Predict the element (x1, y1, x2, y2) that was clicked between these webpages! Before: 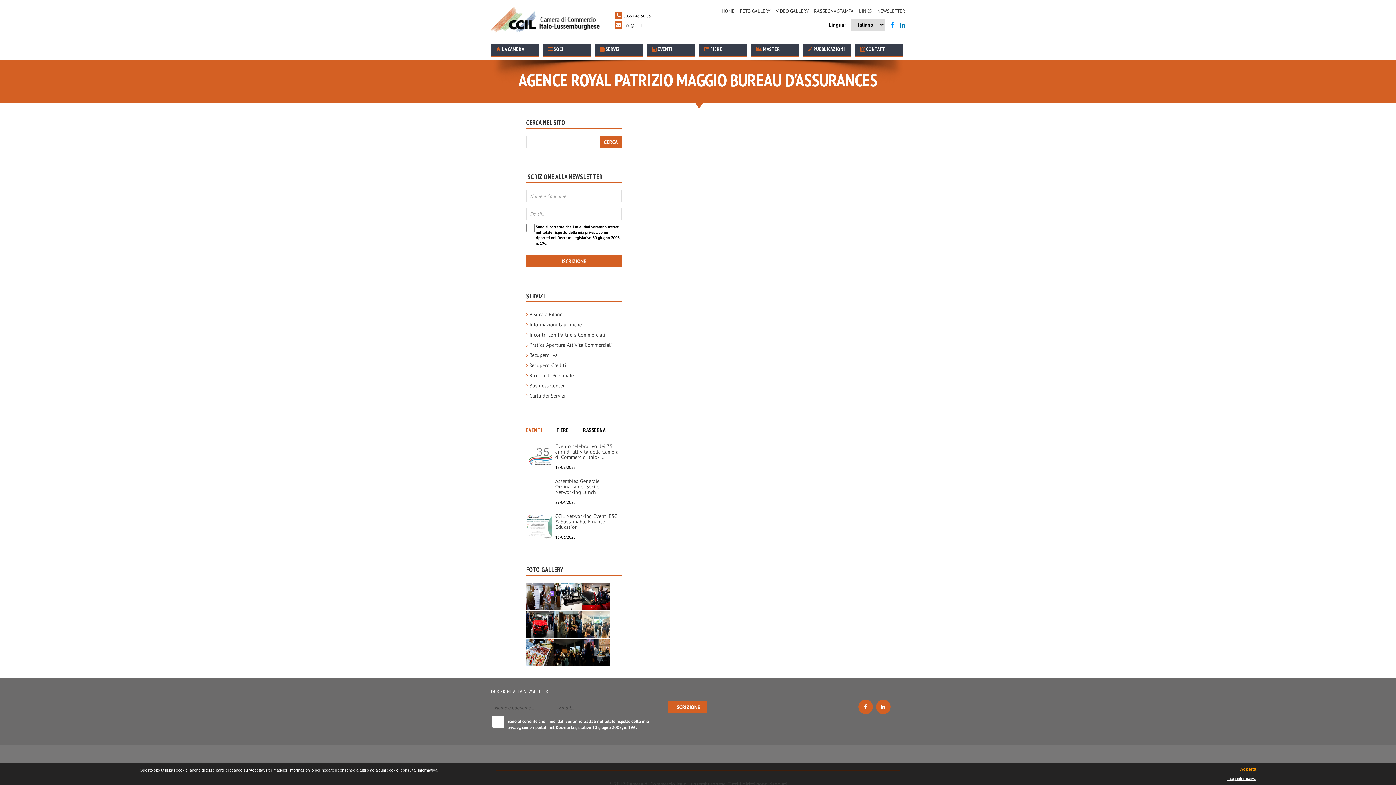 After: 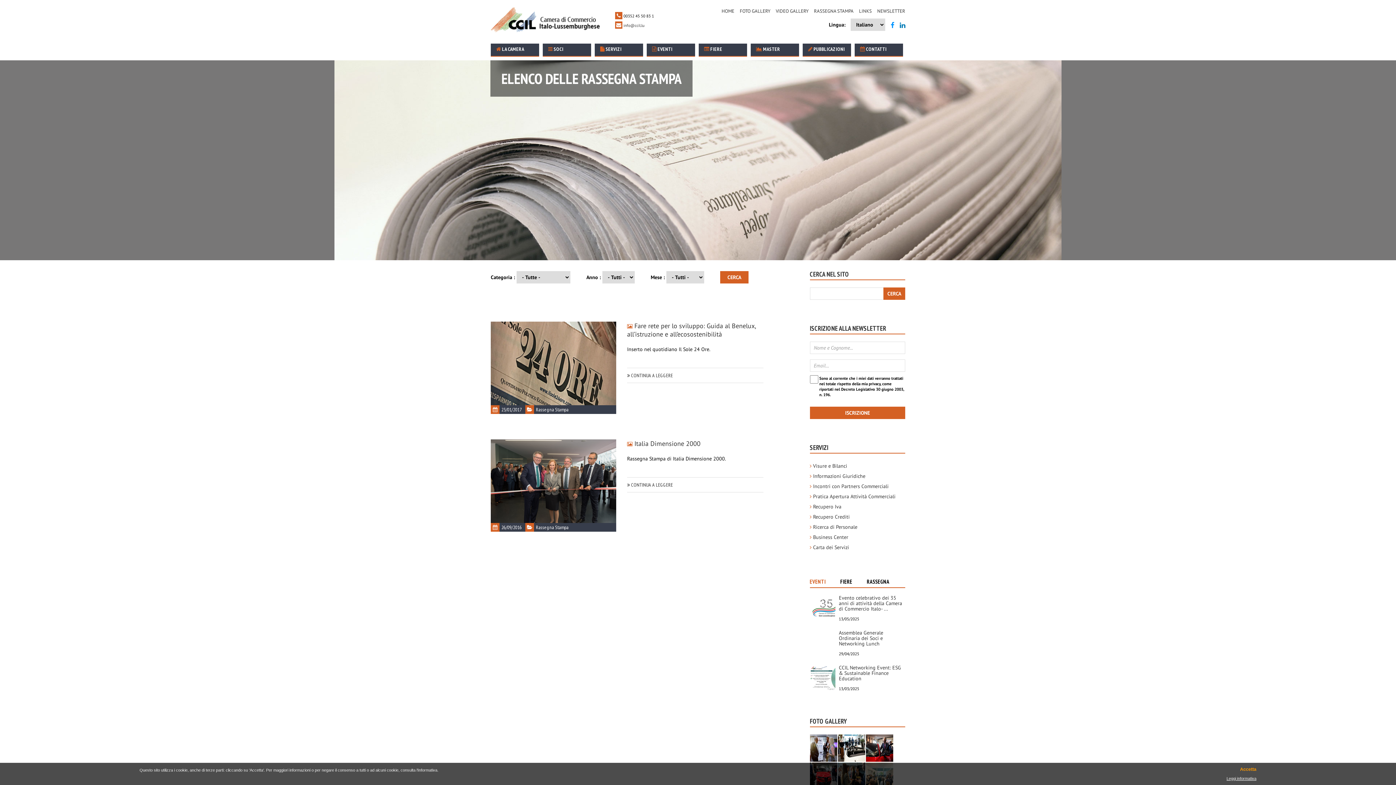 Action: label: RASSEGNA STAMPA bbox: (814, 7, 853, 14)